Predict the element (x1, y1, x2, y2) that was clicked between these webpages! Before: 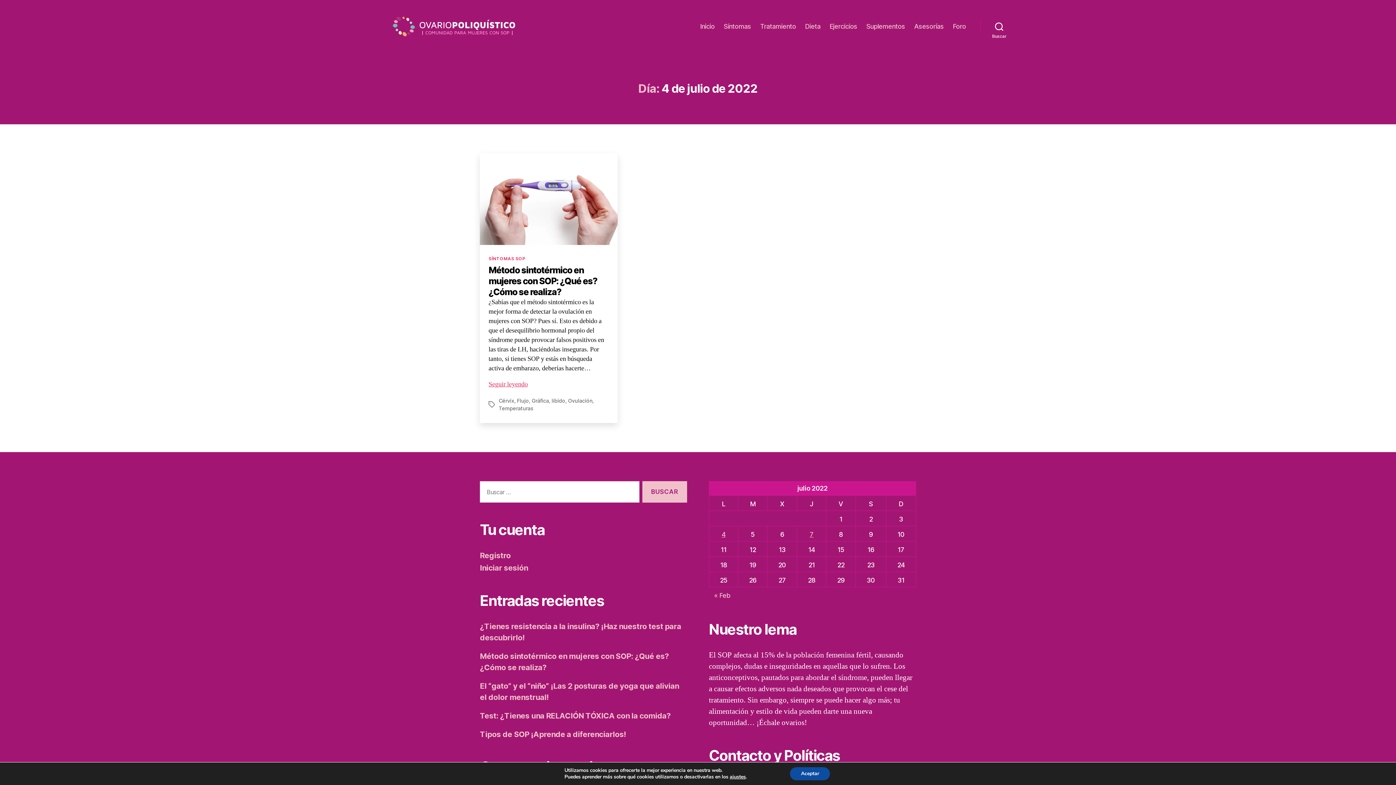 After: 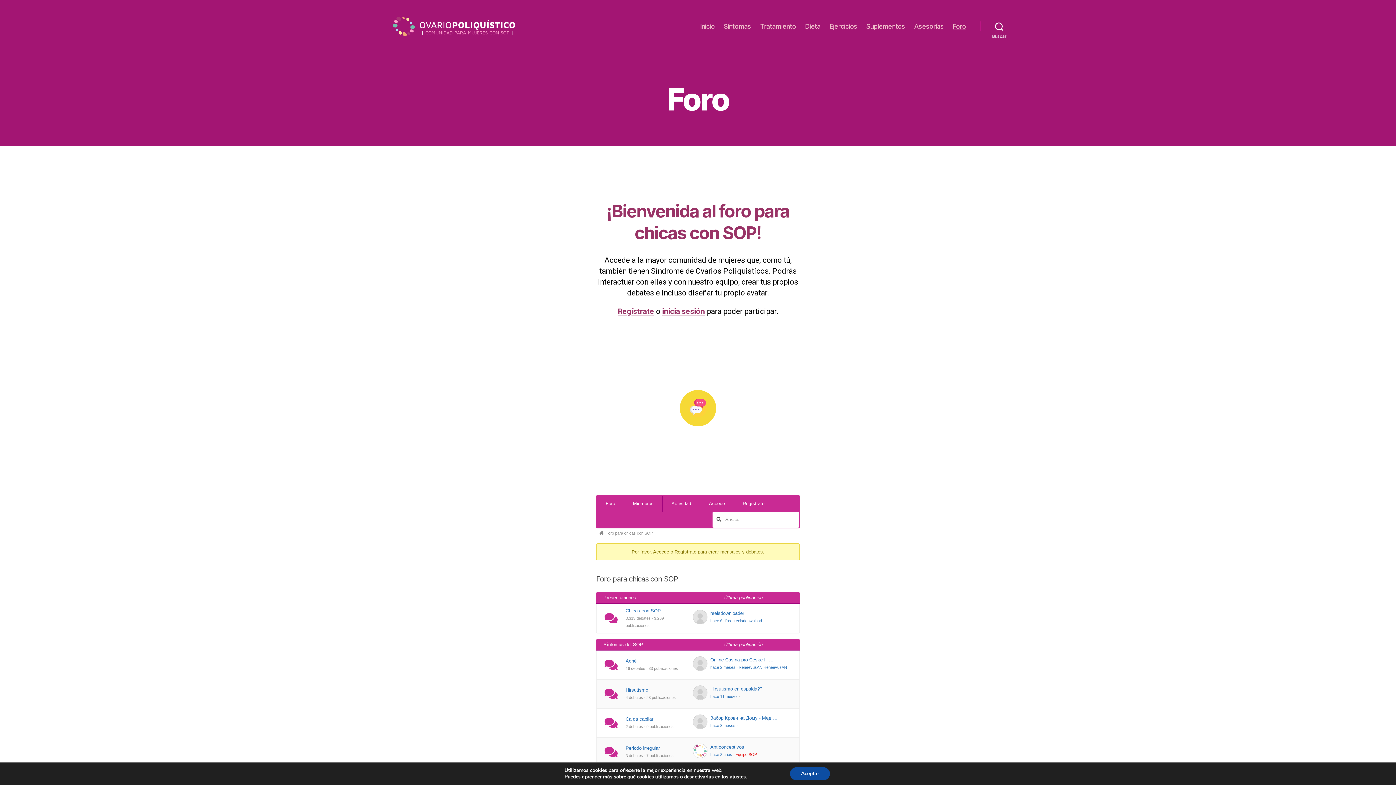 Action: label: Foro bbox: (953, 22, 966, 30)